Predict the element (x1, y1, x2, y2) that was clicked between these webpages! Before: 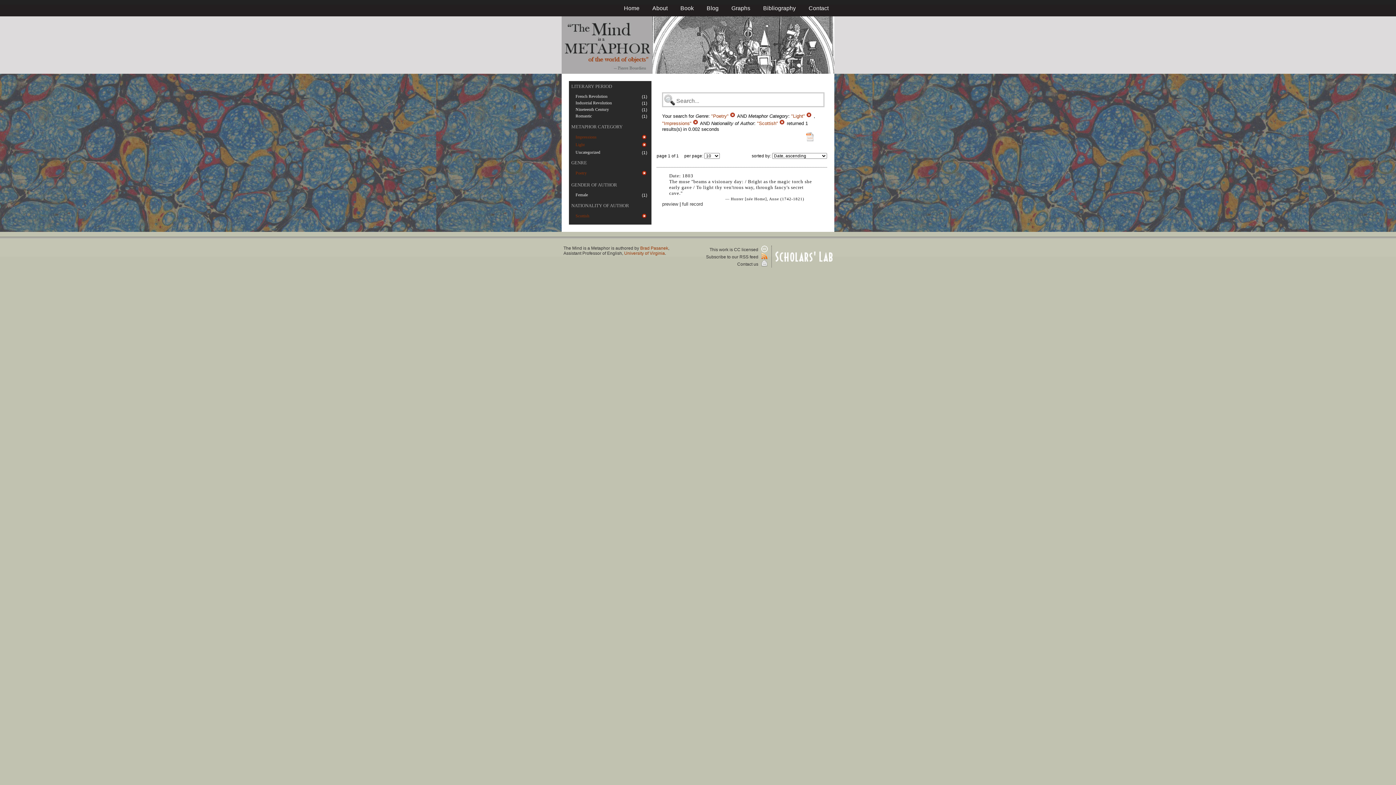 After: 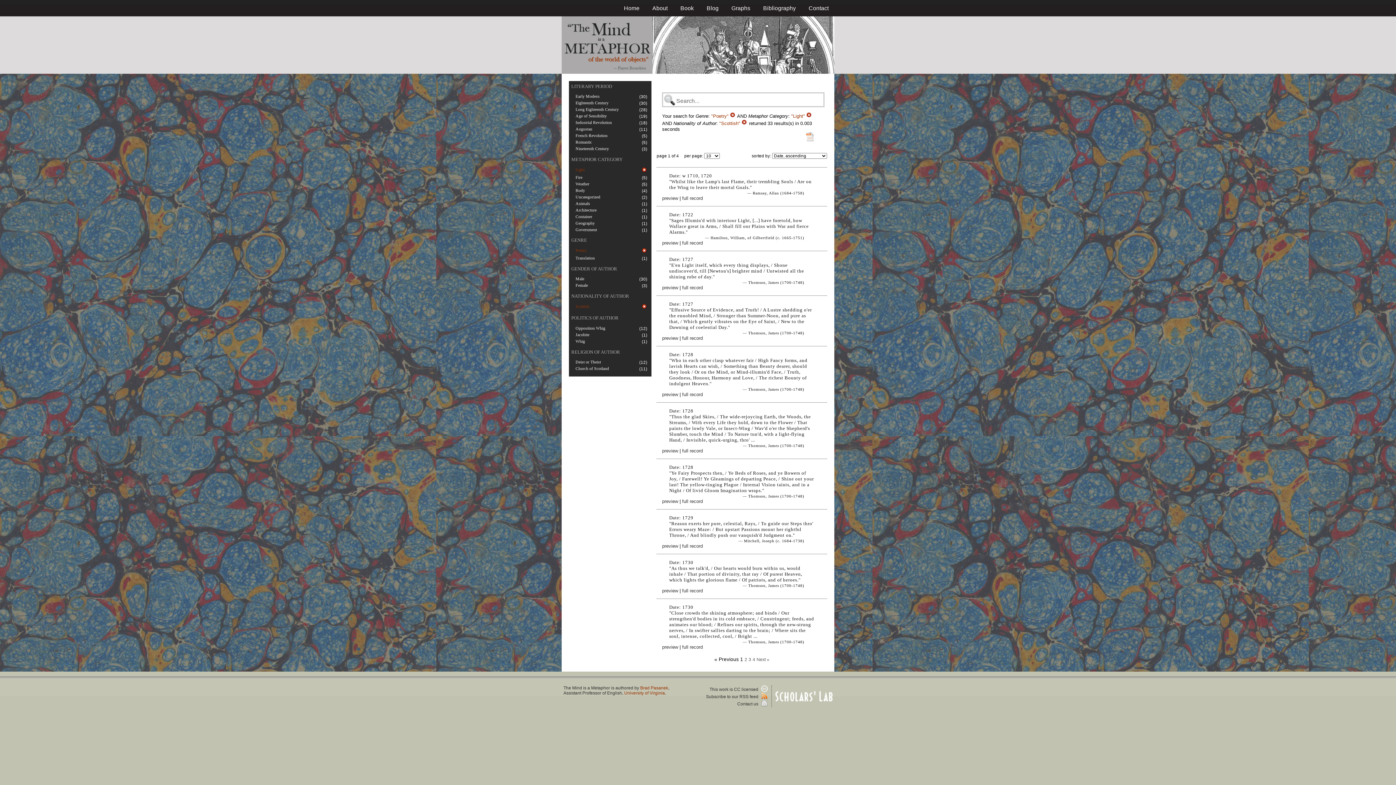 Action: bbox: (641, 135, 647, 140)